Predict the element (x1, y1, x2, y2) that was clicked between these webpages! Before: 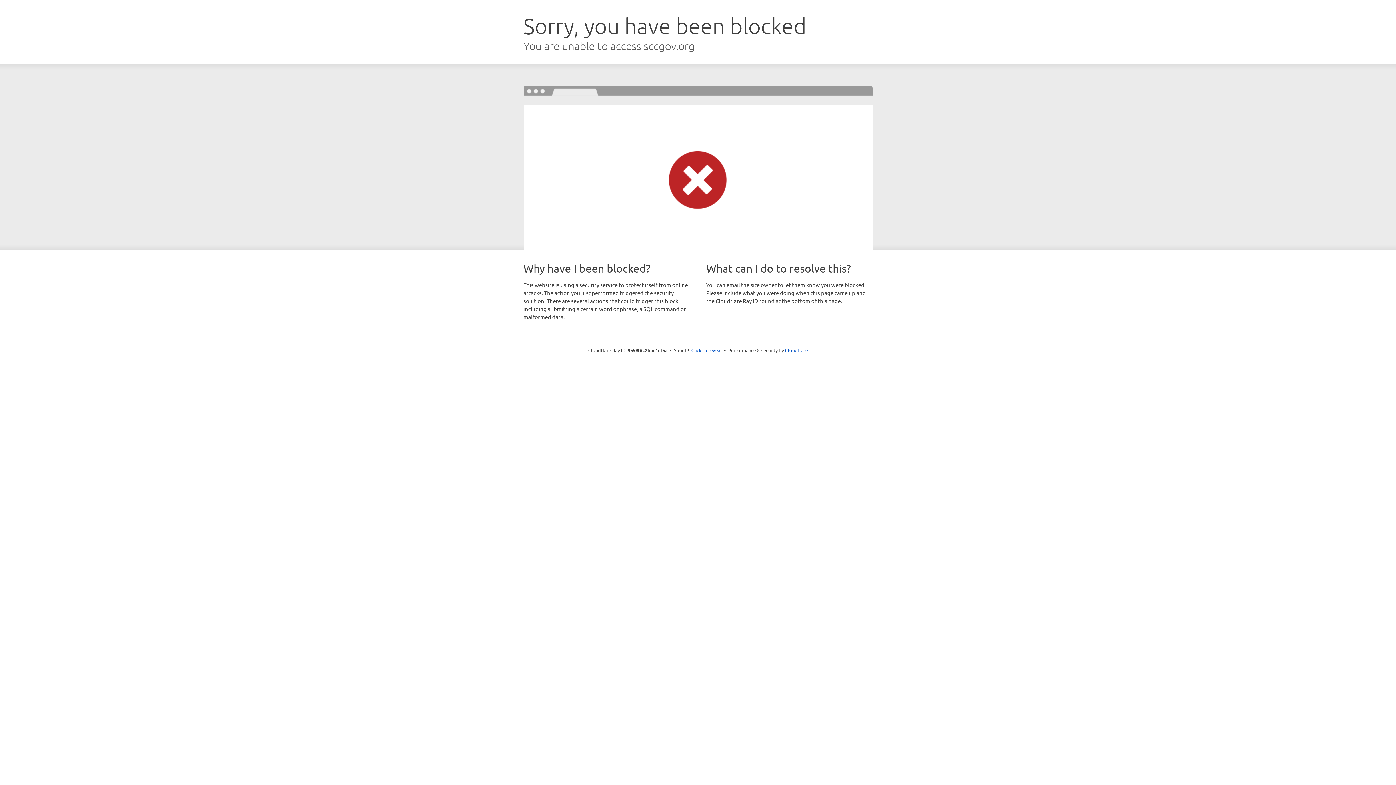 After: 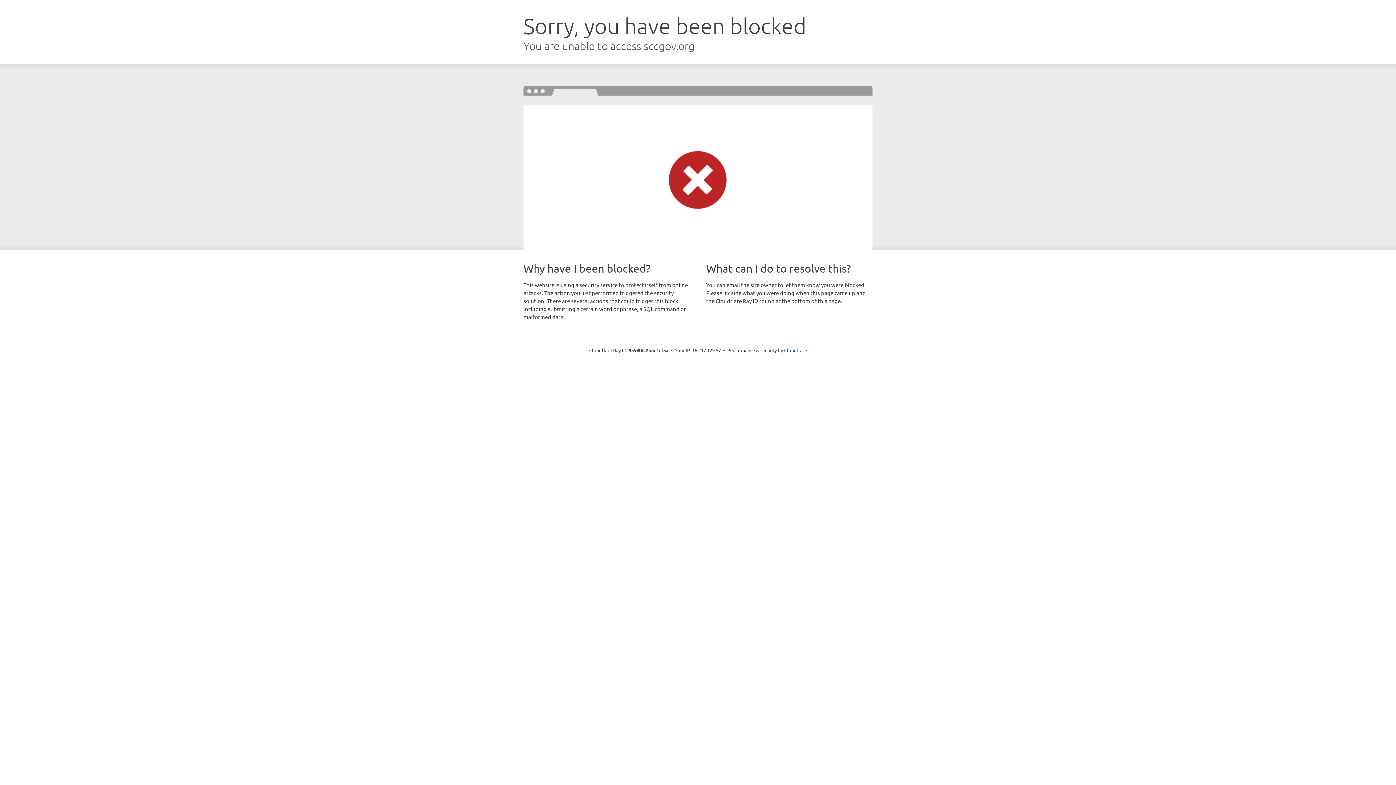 Action: bbox: (691, 346, 722, 353) label: Click to reveal